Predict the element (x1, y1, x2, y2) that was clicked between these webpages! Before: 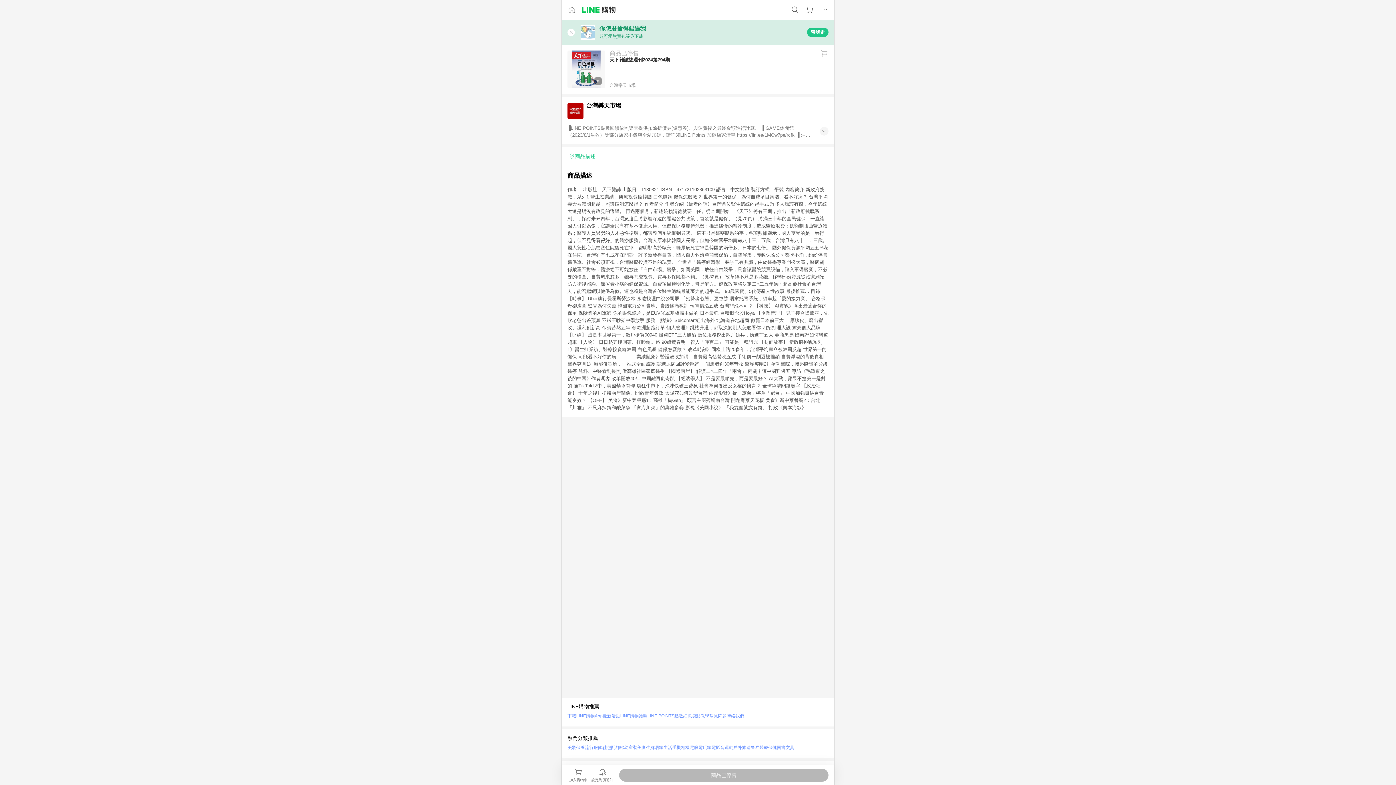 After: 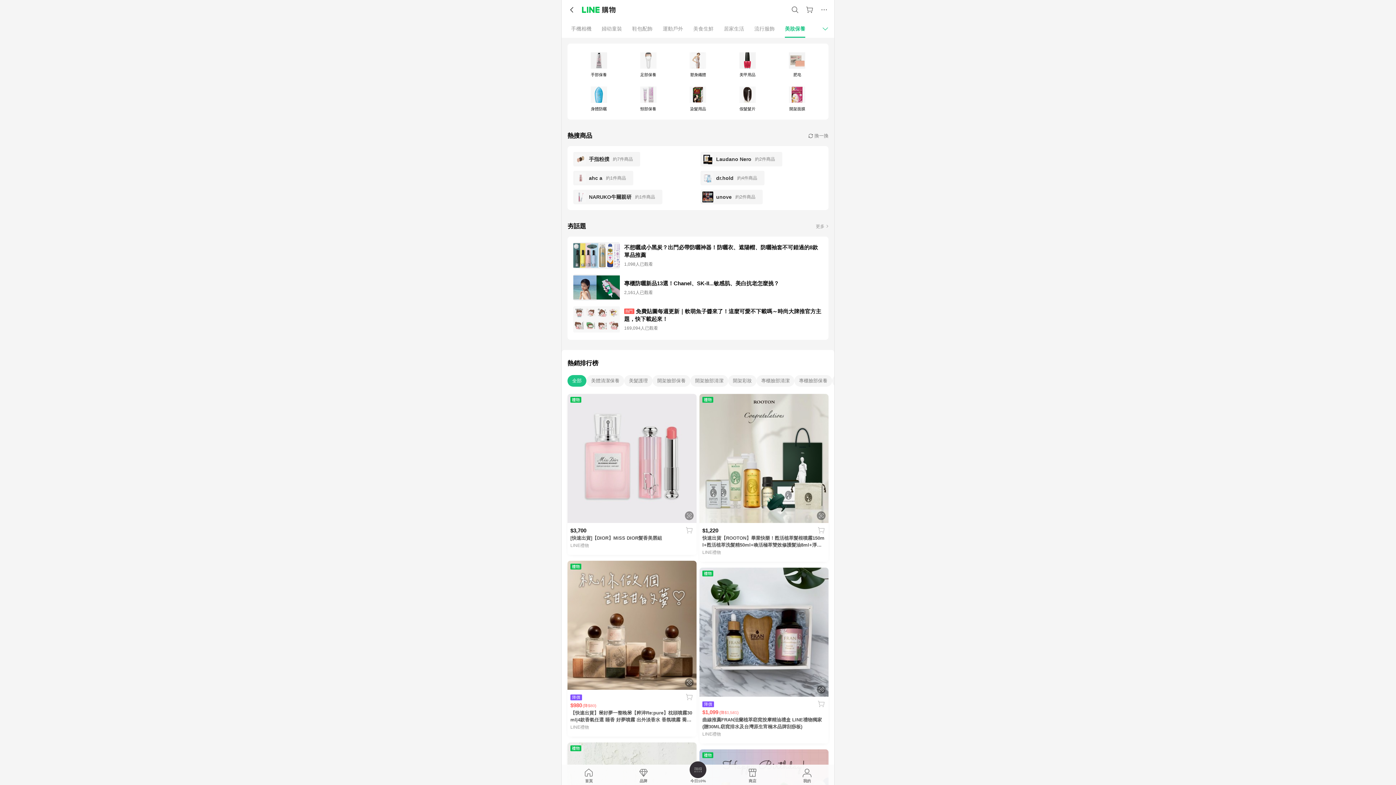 Action: label: 美妝保養 bbox: (567, 743, 585, 752)